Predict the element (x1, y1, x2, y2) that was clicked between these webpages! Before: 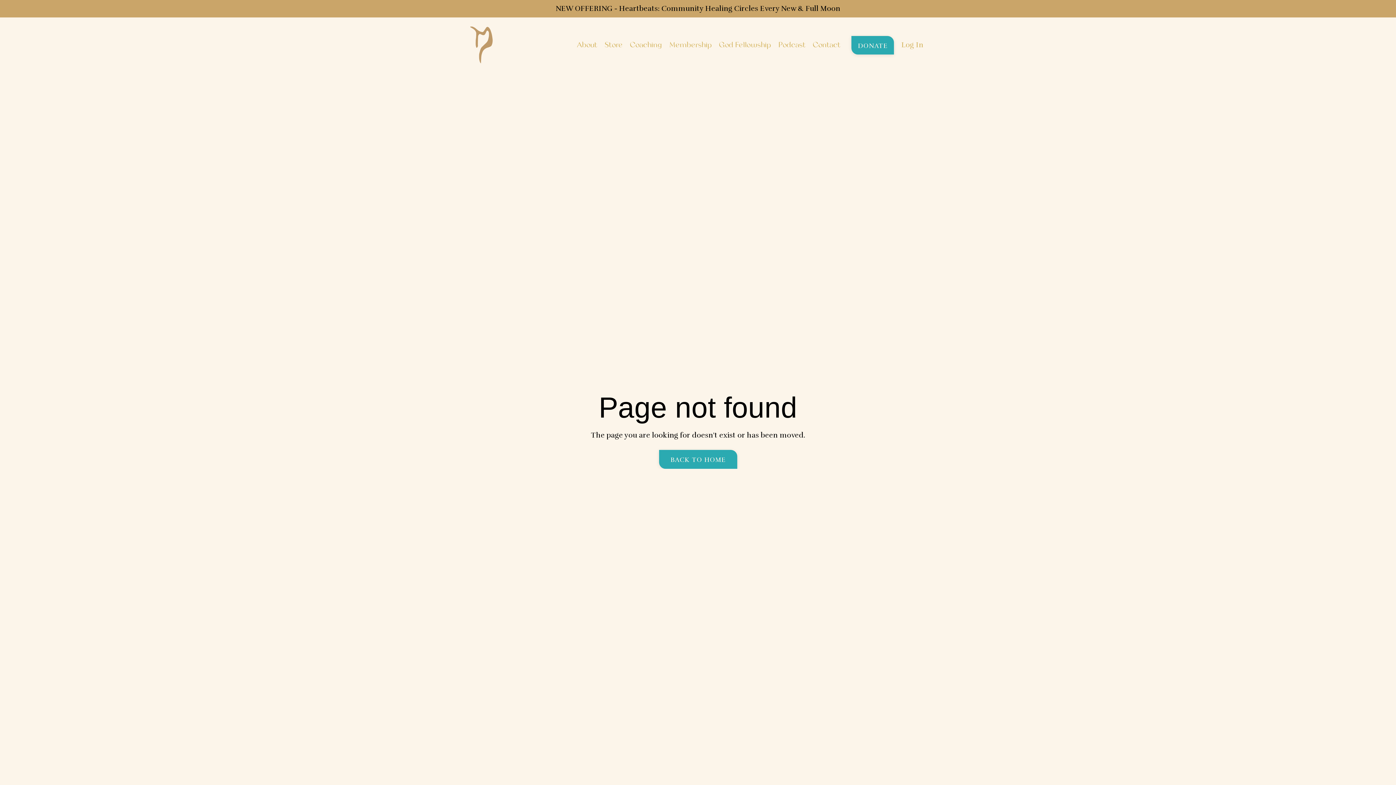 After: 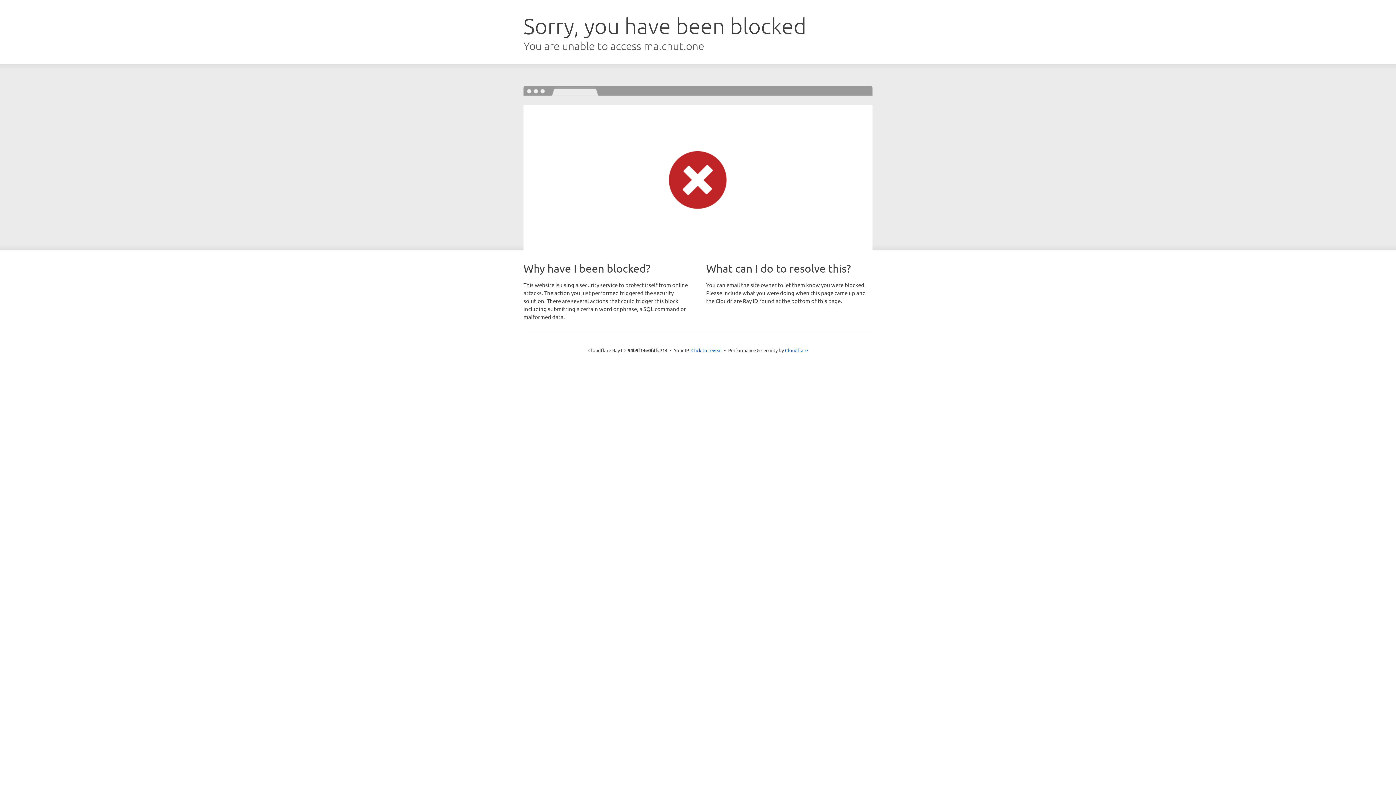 Action: bbox: (851, 35, 894, 54) label: DONATE